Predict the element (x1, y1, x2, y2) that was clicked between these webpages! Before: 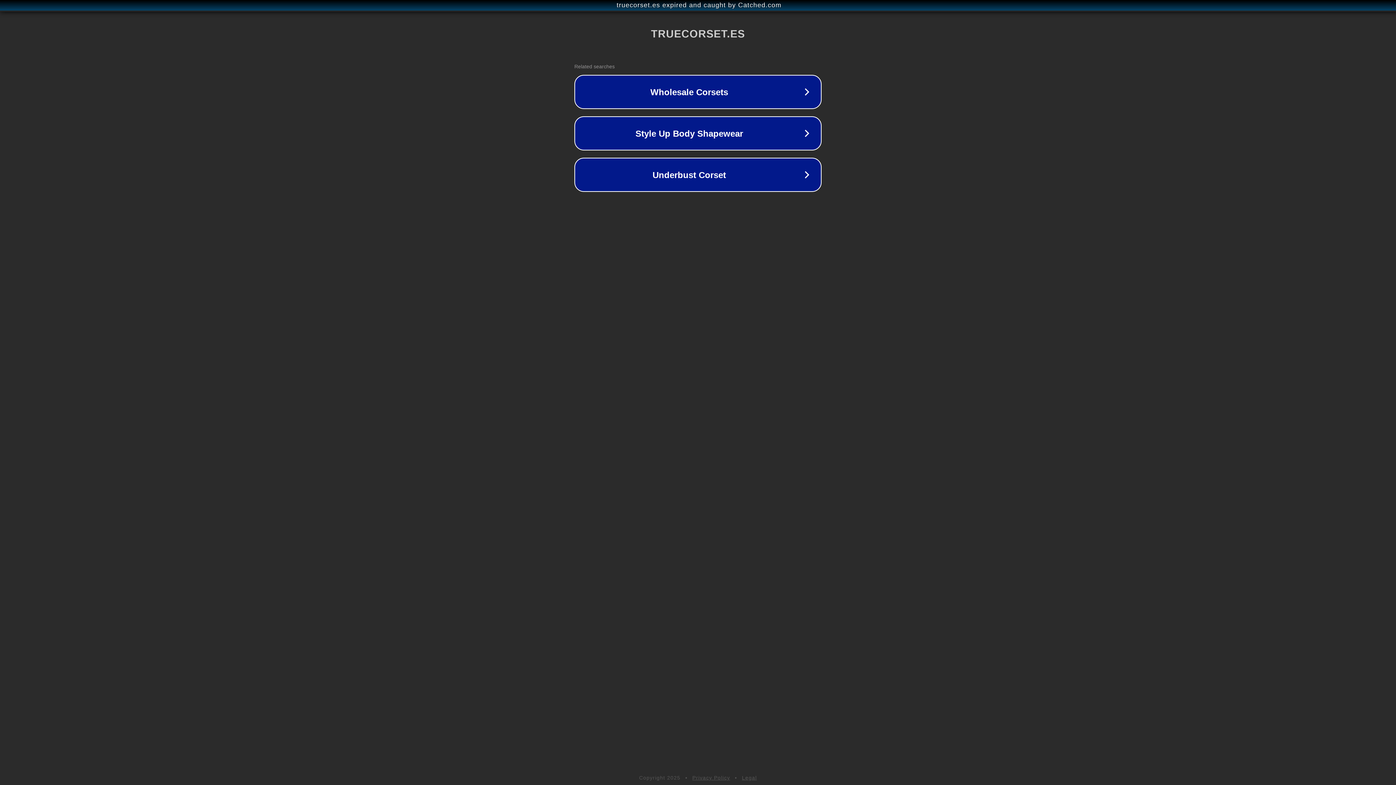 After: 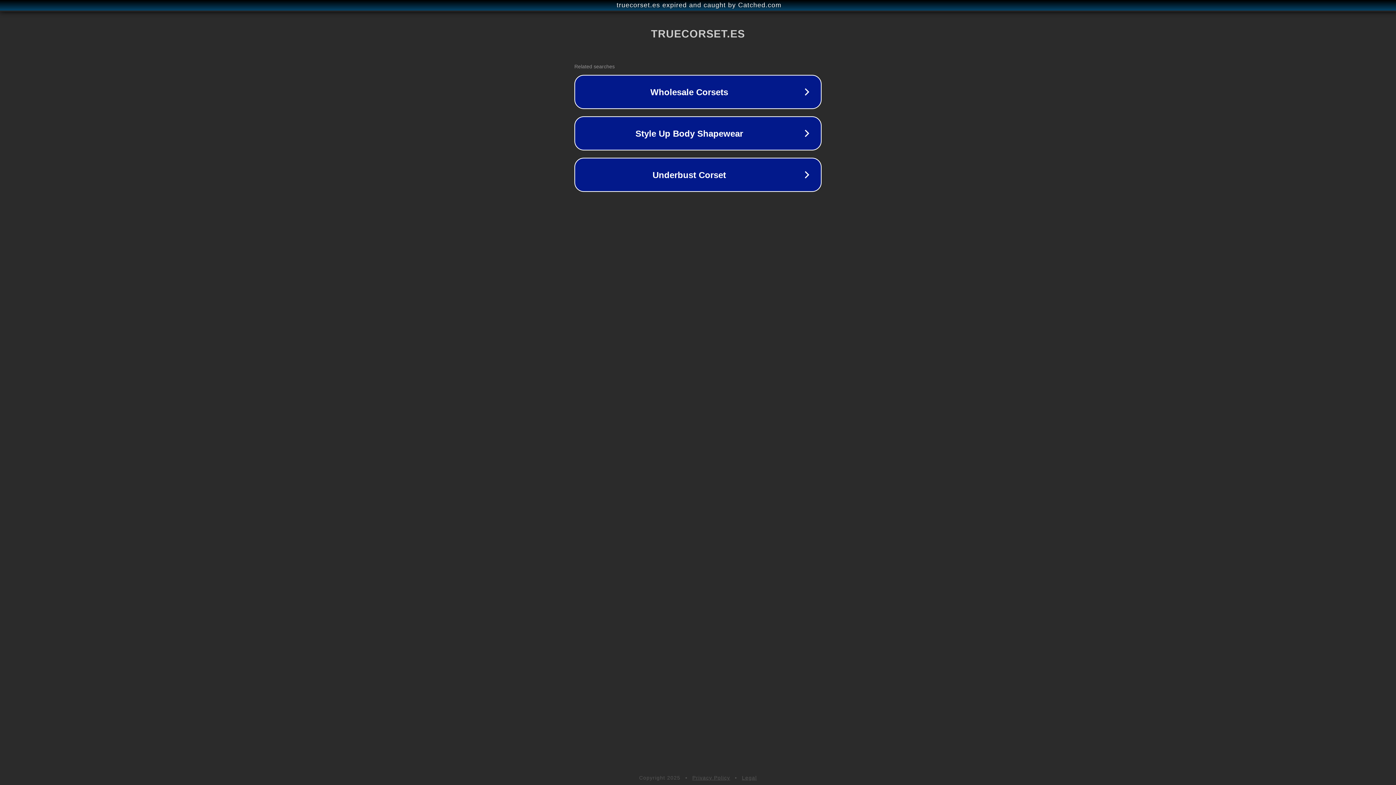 Action: label: Privacy Policy bbox: (692, 775, 730, 781)